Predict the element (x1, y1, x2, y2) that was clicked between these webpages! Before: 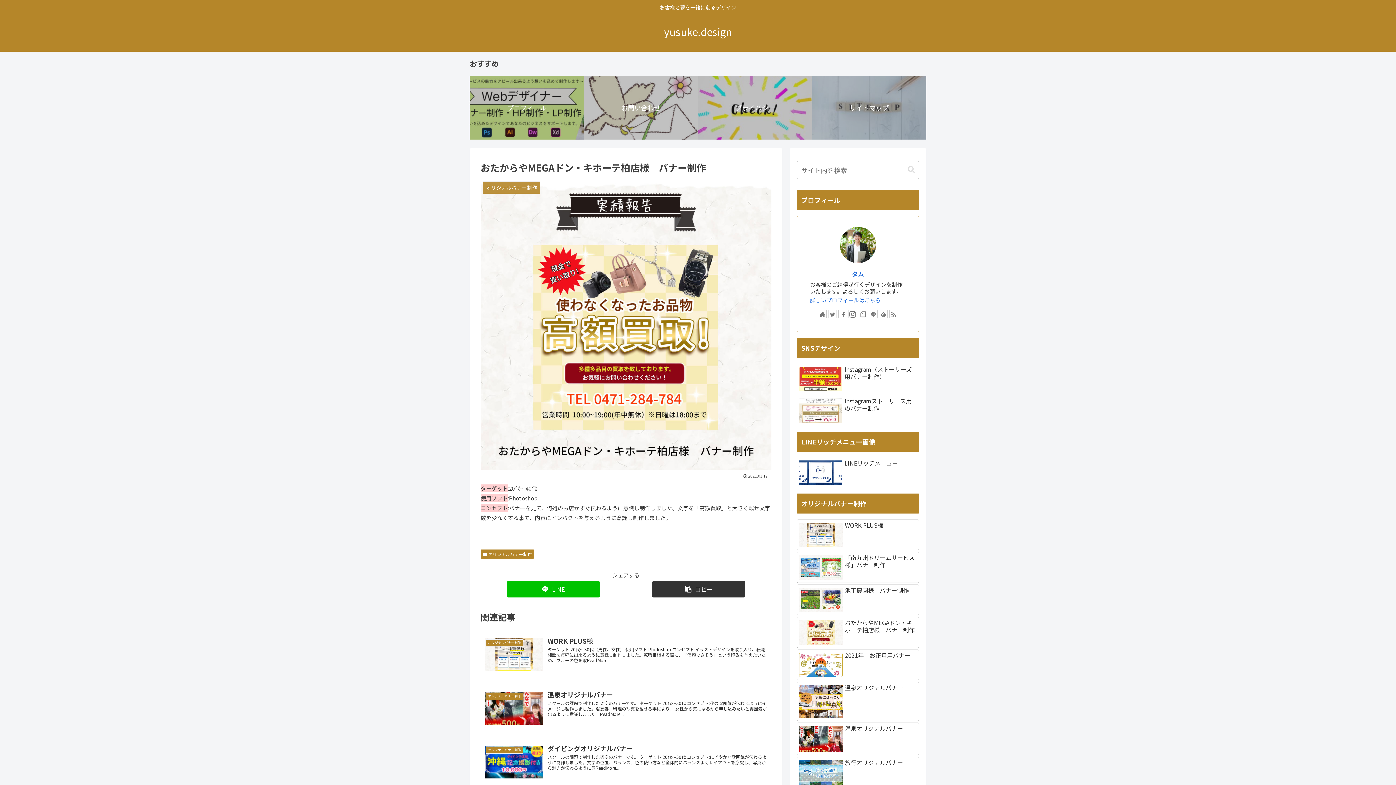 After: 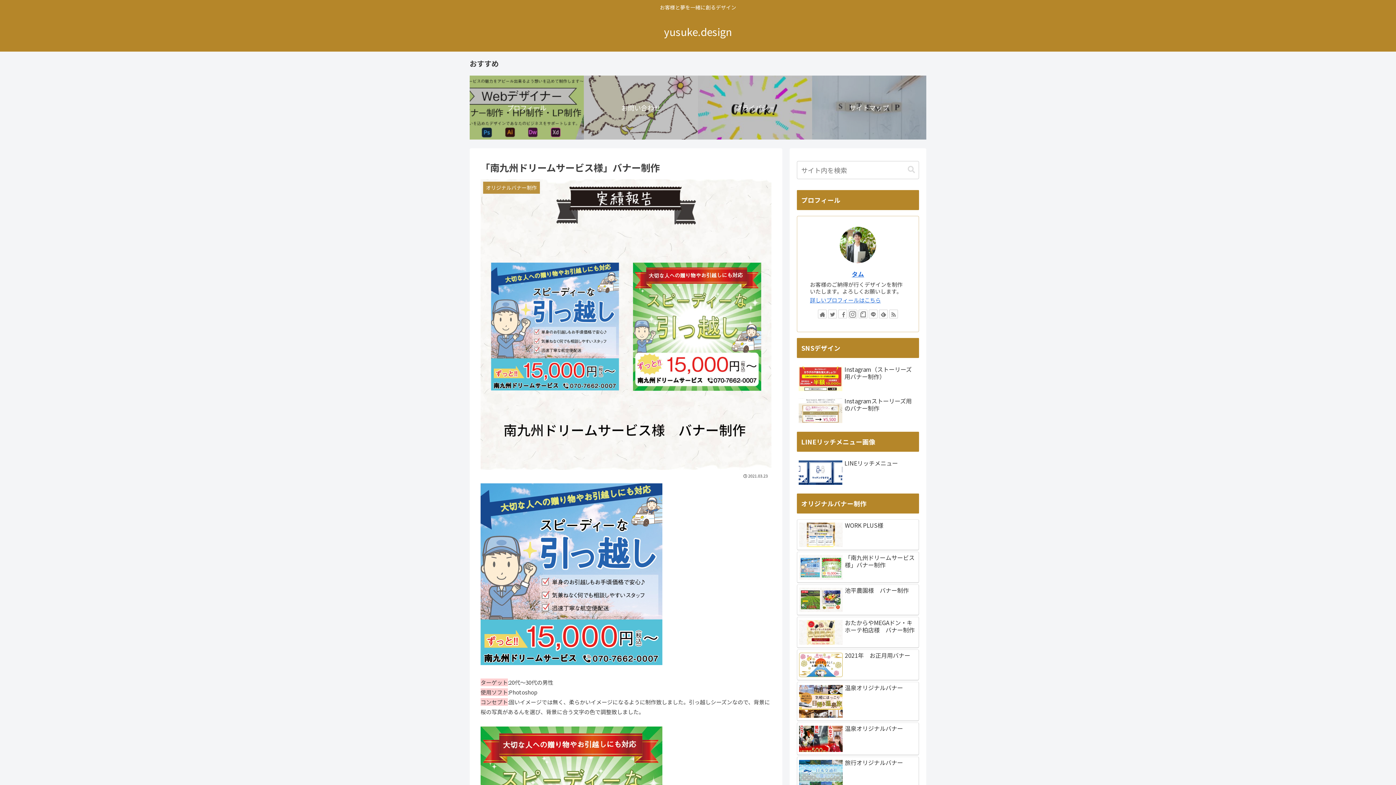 Action: label: 「南九州ドリームサービス様」バナー制作 bbox: (797, 552, 919, 583)